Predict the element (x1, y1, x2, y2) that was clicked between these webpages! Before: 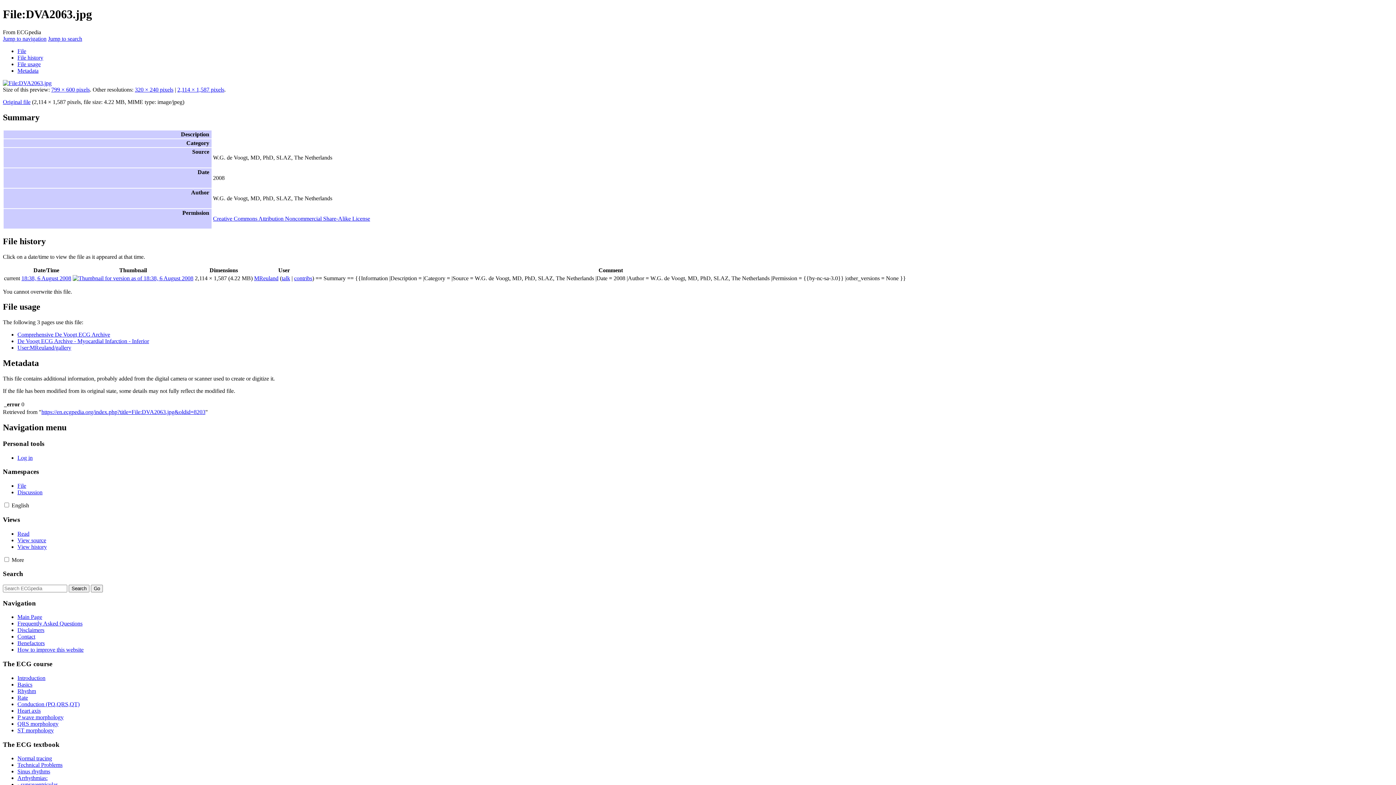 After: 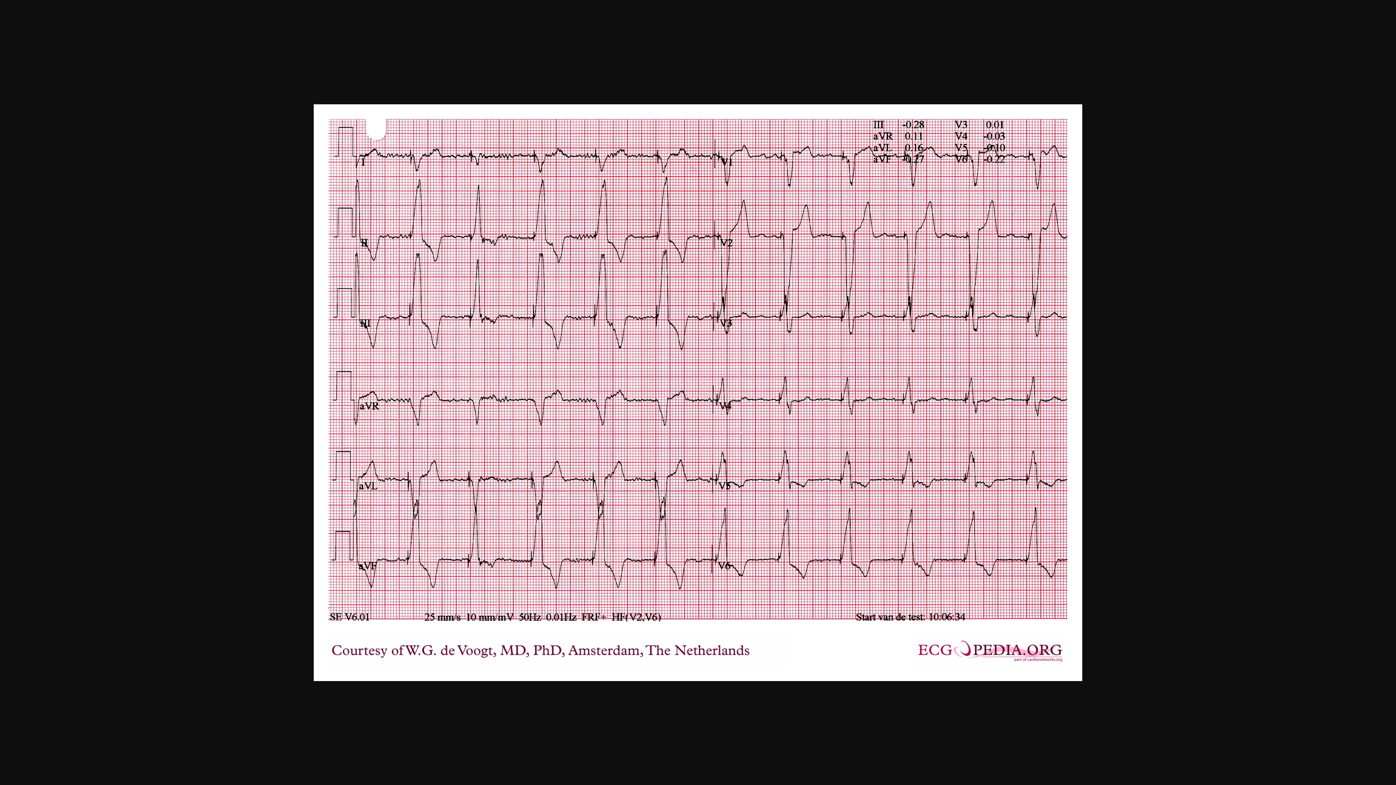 Action: bbox: (2, 98, 30, 105) label: Original file